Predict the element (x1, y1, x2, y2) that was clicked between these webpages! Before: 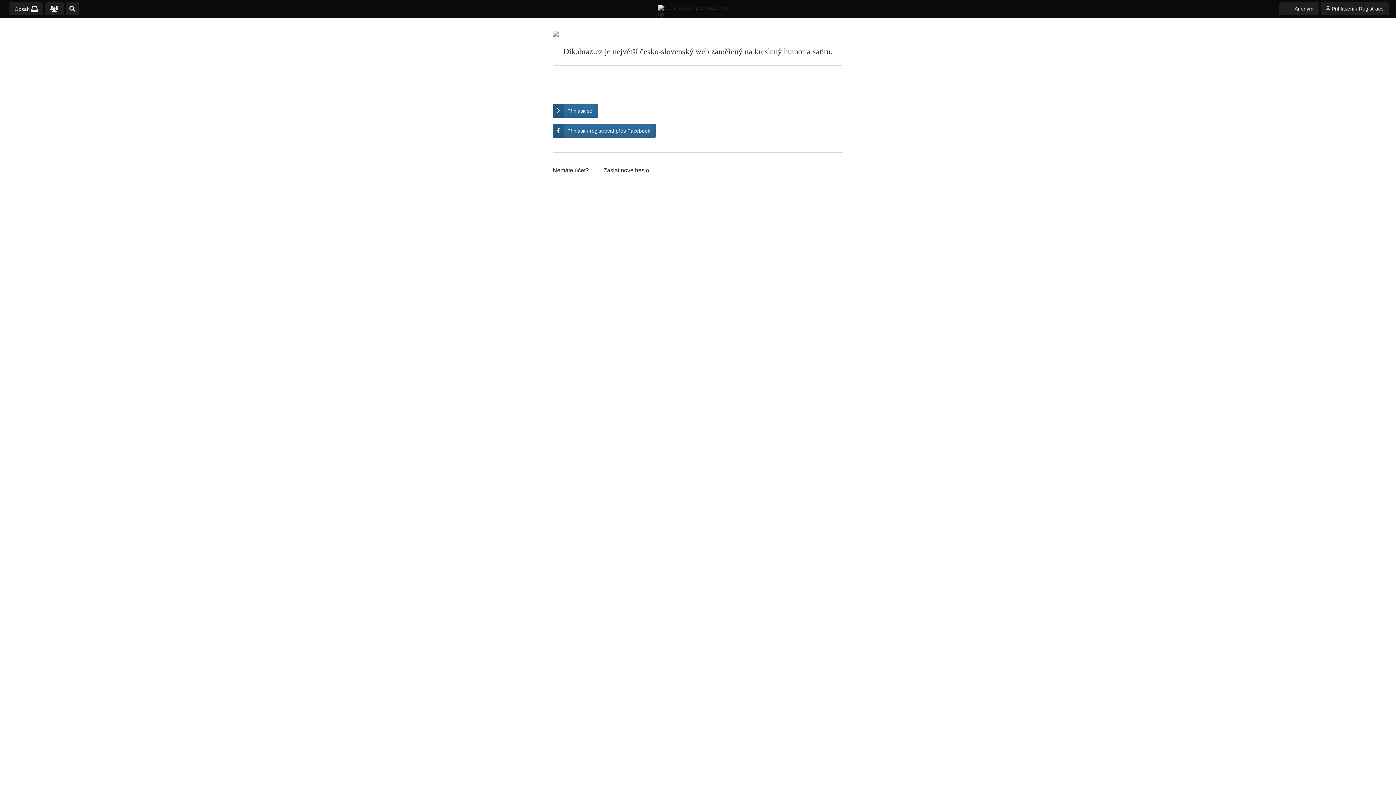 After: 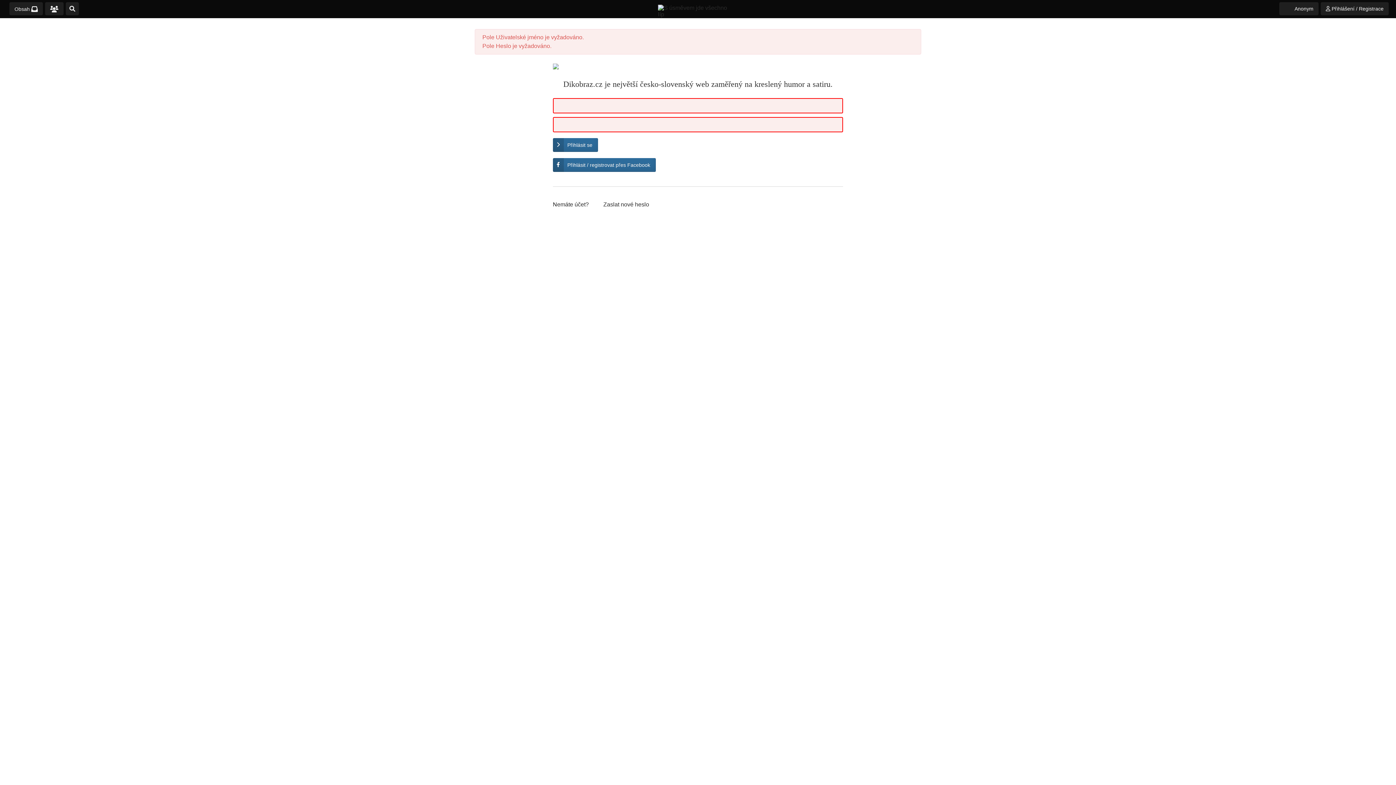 Action: label: Přihlásit se bbox: (552, 104, 598, 117)